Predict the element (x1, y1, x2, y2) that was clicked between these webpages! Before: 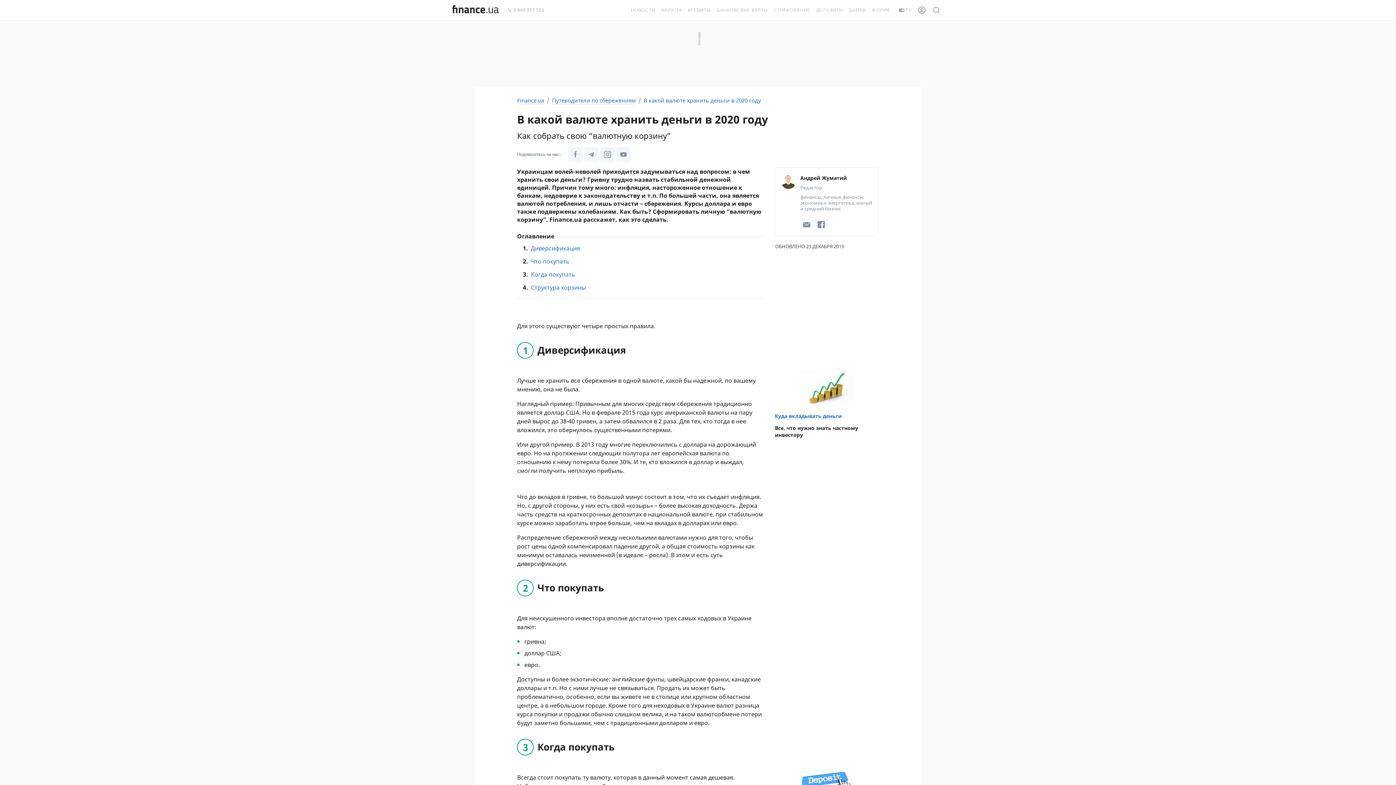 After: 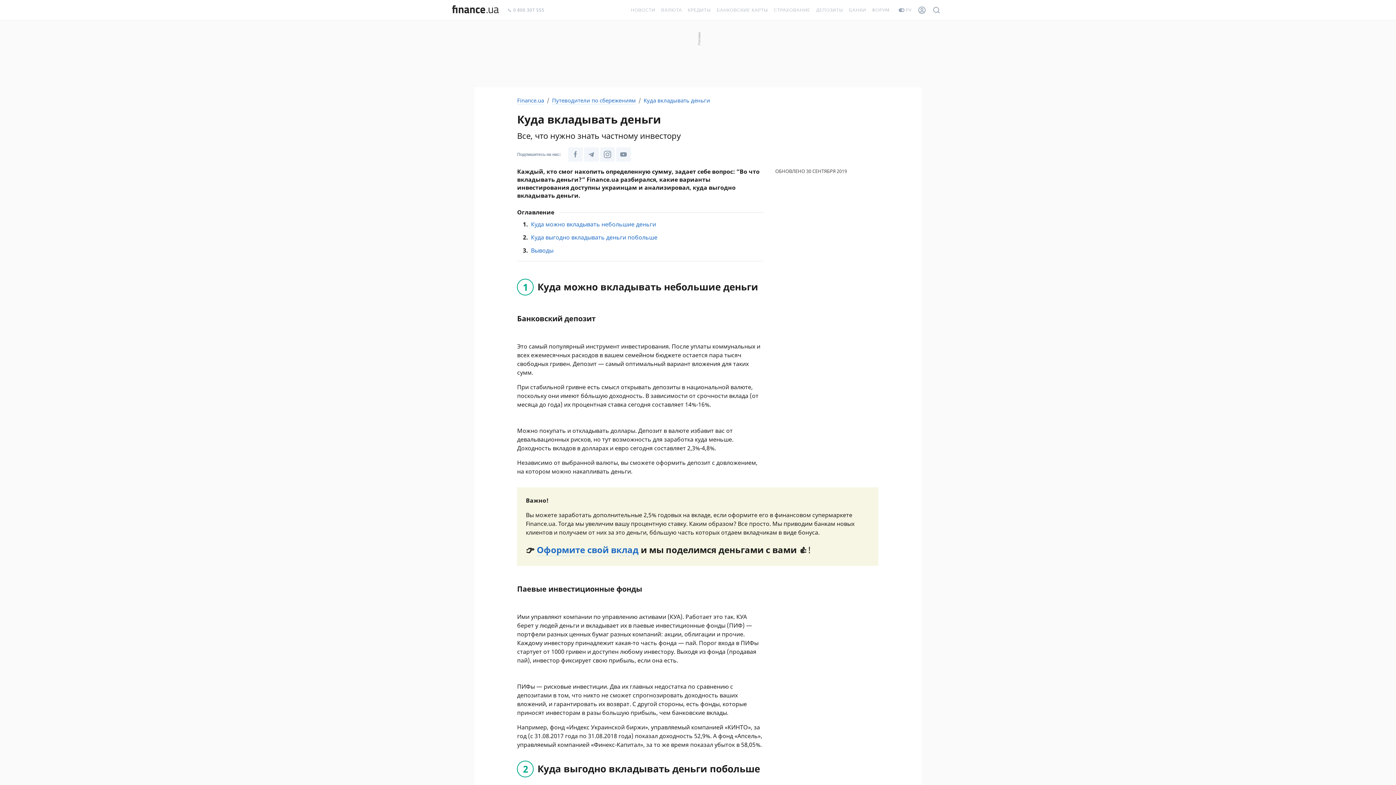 Action: bbox: (799, 370, 854, 406)